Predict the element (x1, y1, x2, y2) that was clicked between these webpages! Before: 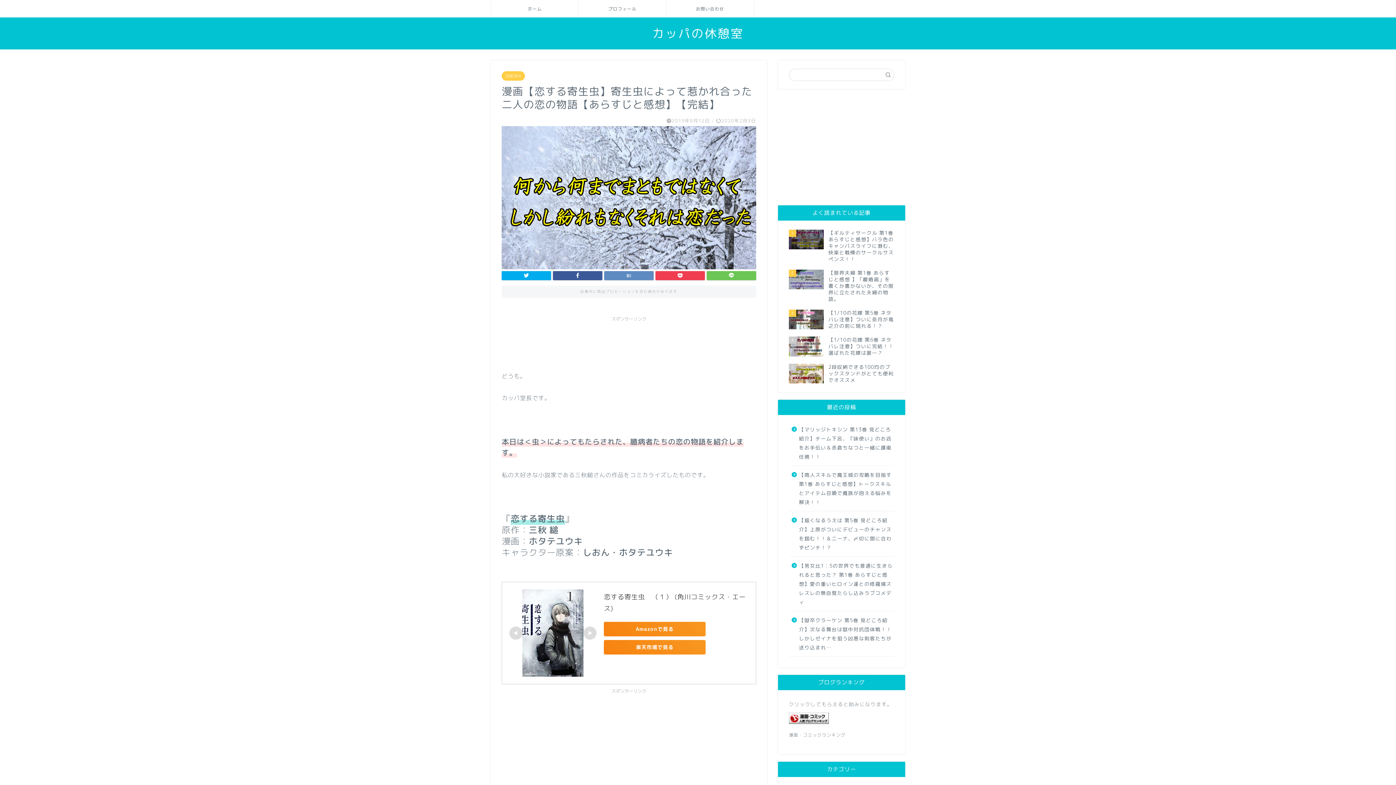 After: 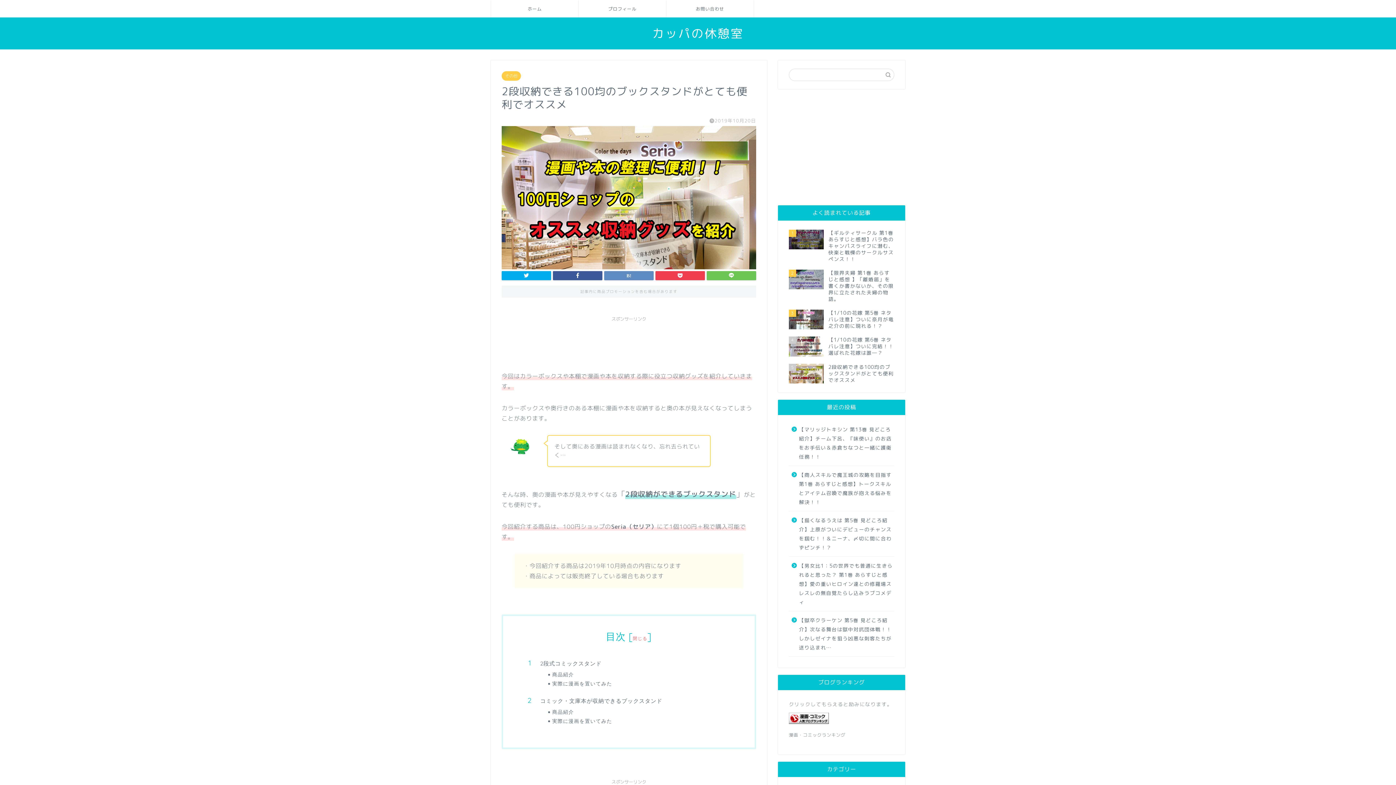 Action: label: 5
2段収納できる100均のブックスタンドがとても便利でオススメ bbox: (789, 360, 894, 387)